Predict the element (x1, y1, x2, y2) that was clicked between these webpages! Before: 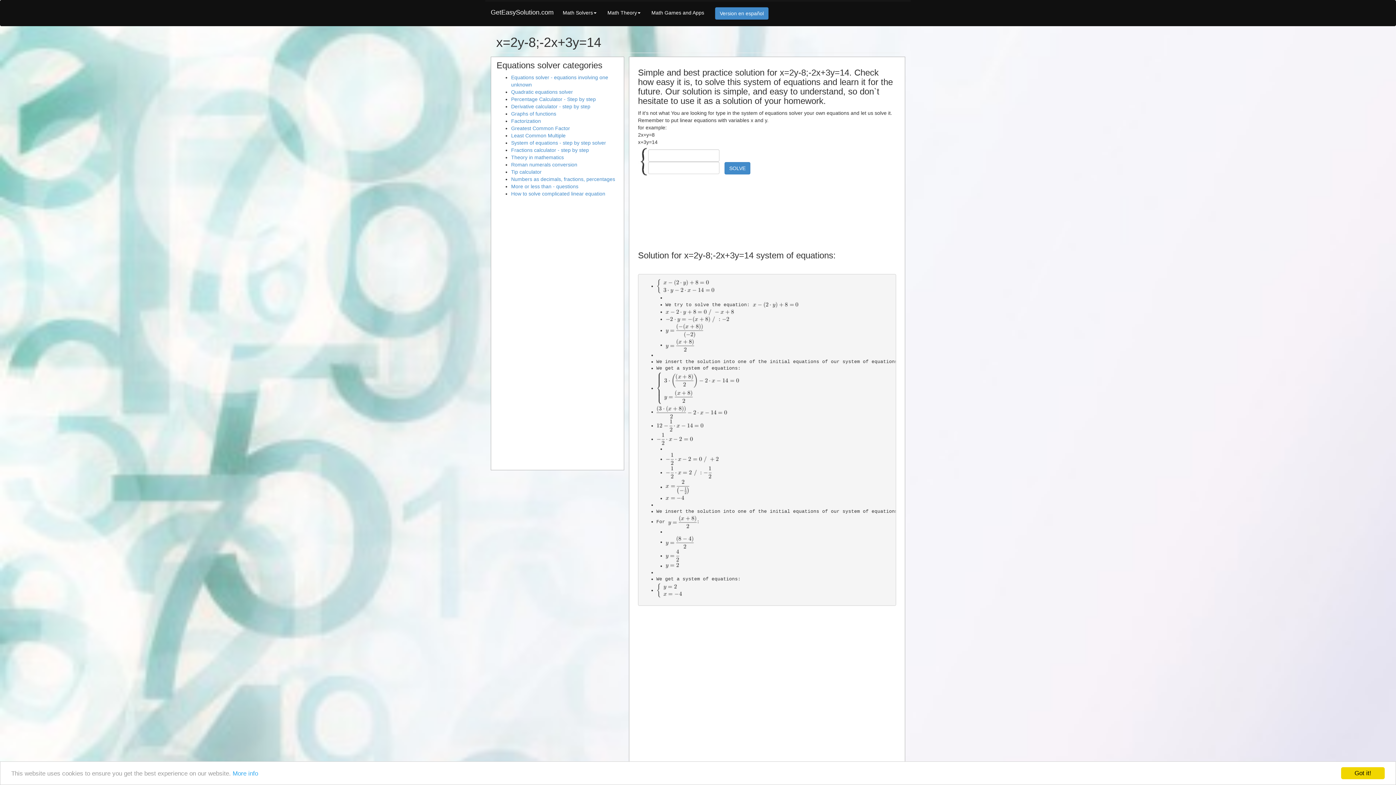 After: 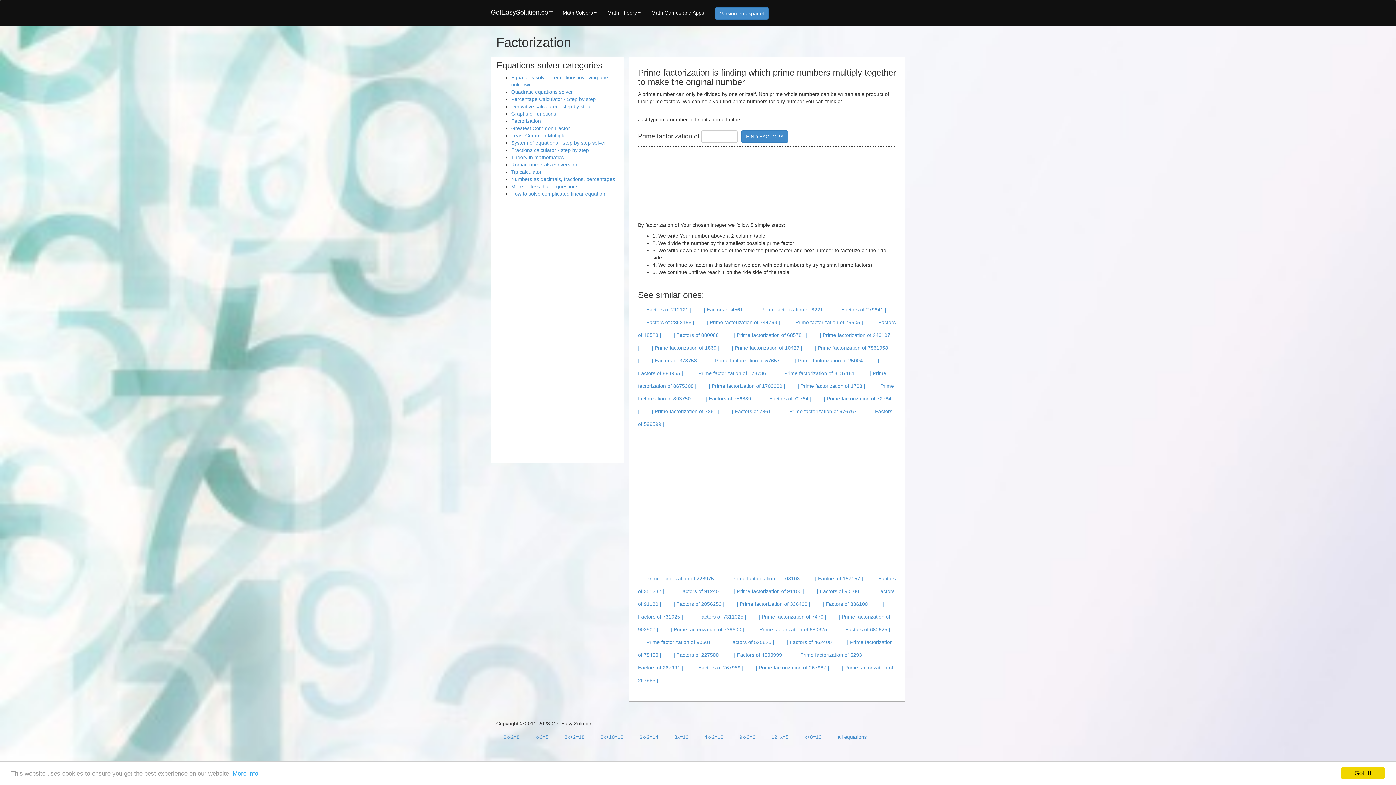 Action: bbox: (511, 118, 541, 124) label: Factorization